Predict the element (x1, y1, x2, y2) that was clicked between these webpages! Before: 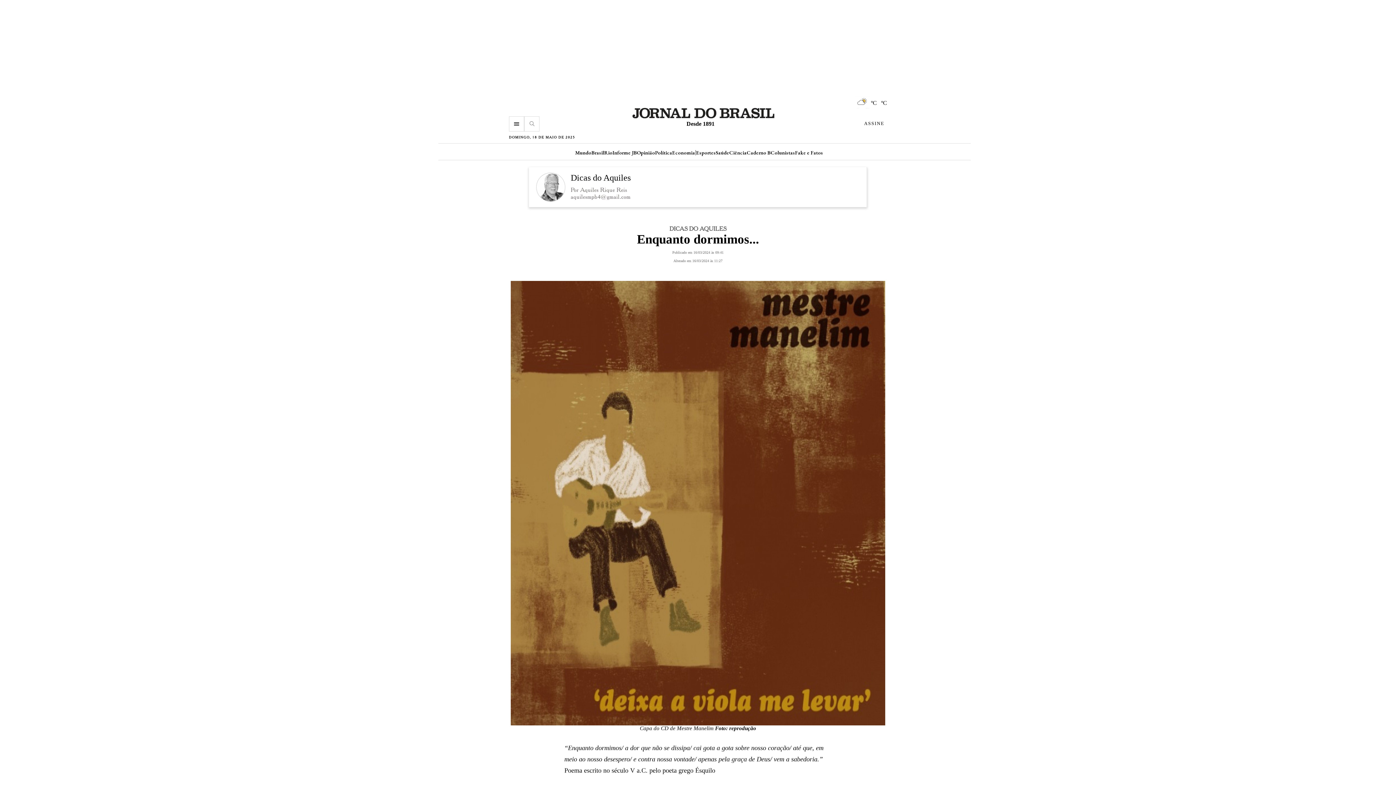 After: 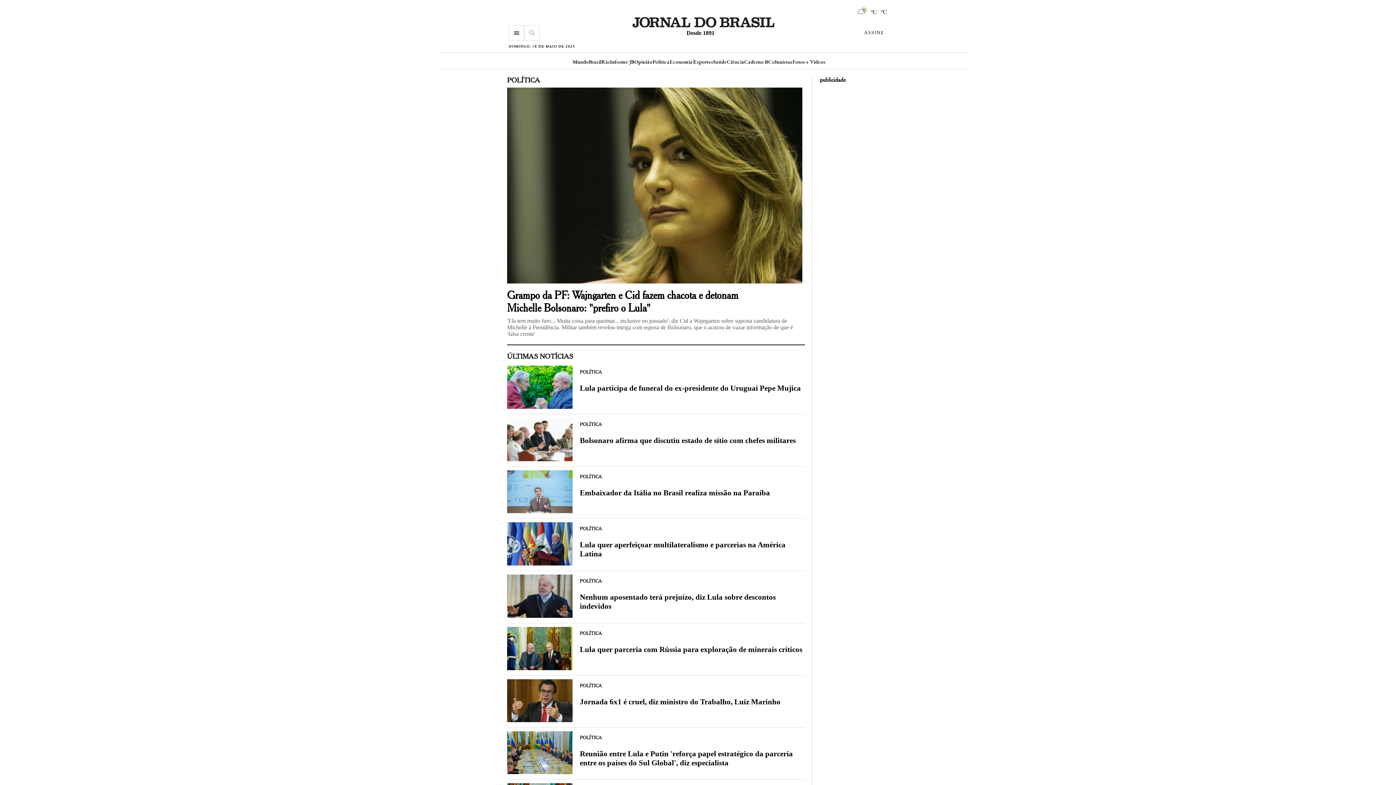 Action: bbox: (655, 149, 672, 155) label: Política